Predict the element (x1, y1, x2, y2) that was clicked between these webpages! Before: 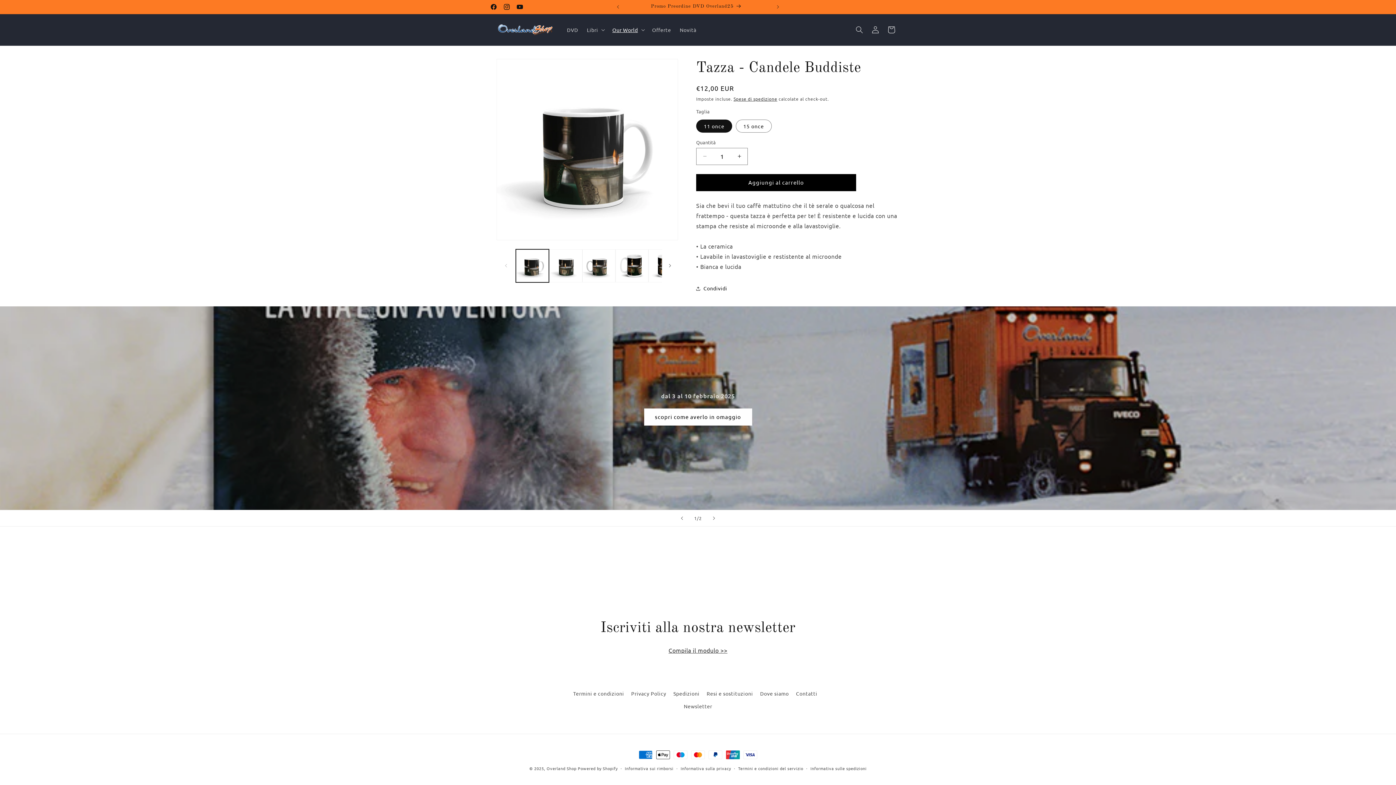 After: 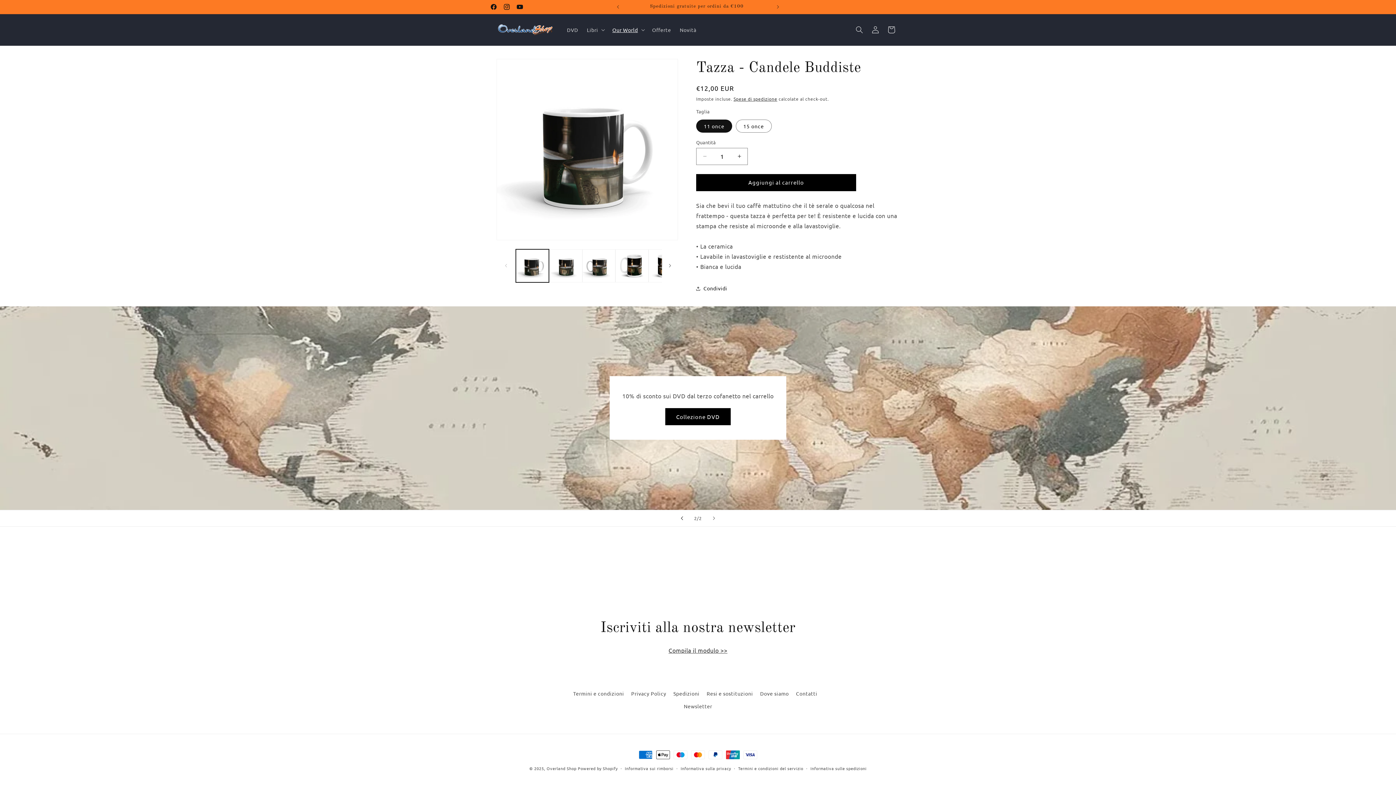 Action: label: Slide precedente bbox: (674, 510, 690, 526)